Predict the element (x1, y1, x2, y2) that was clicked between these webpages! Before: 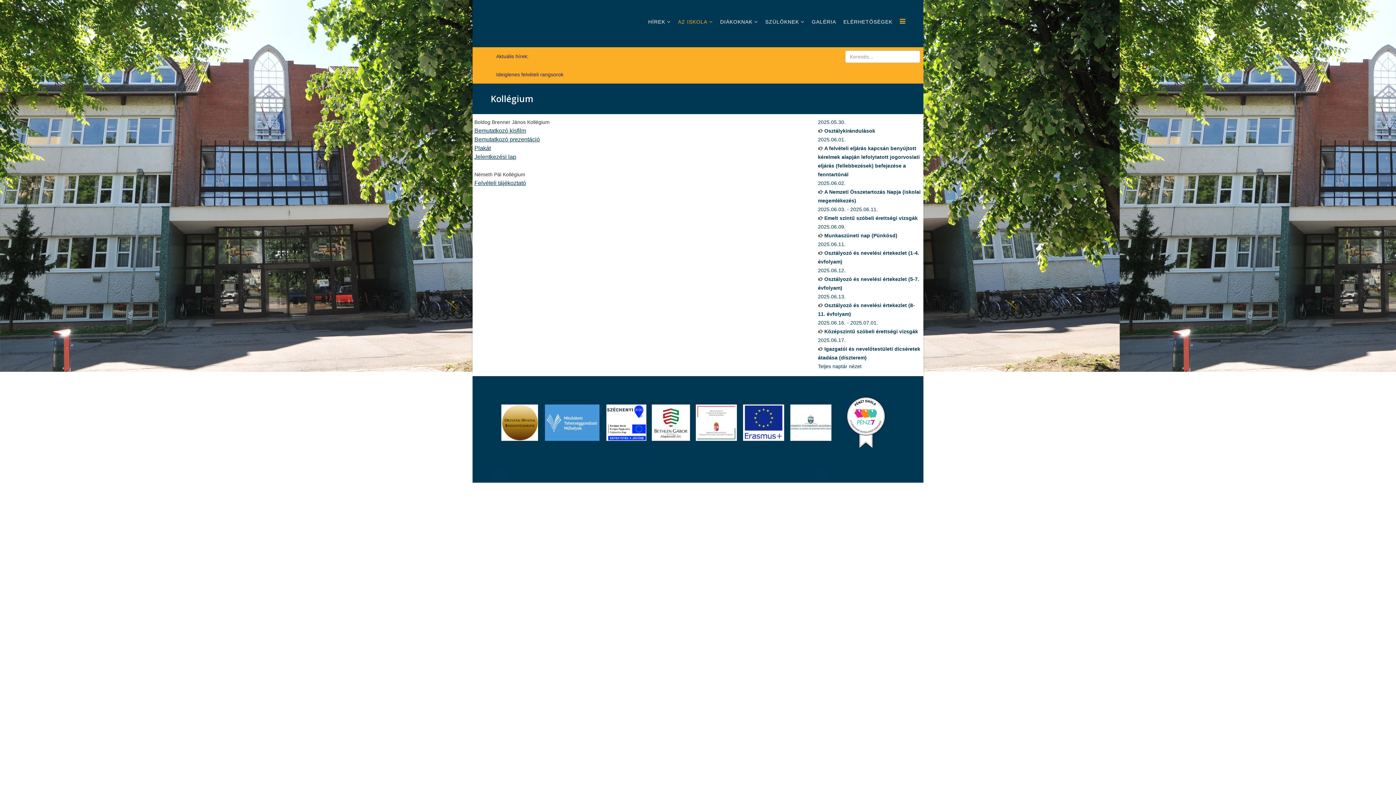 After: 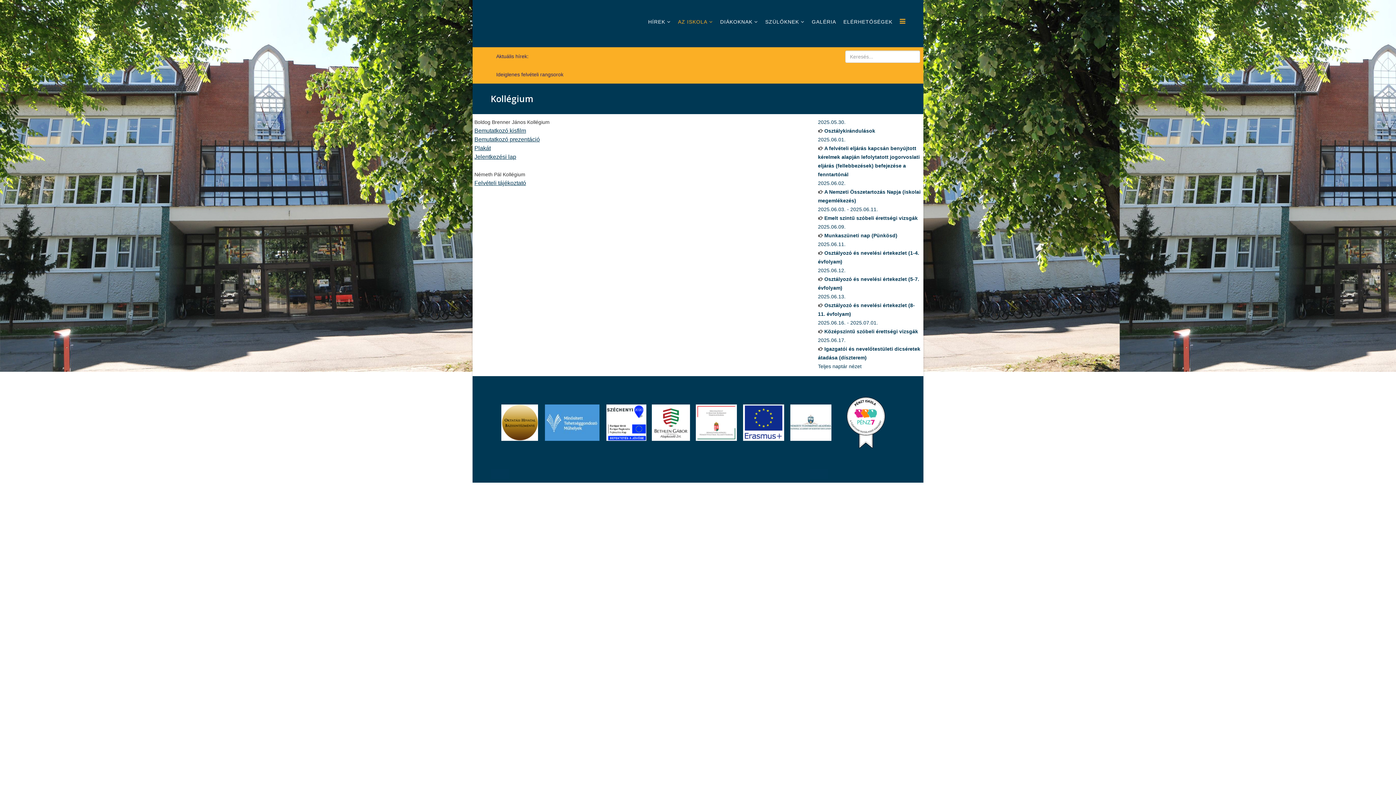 Action: bbox: (603, 404, 649, 441)